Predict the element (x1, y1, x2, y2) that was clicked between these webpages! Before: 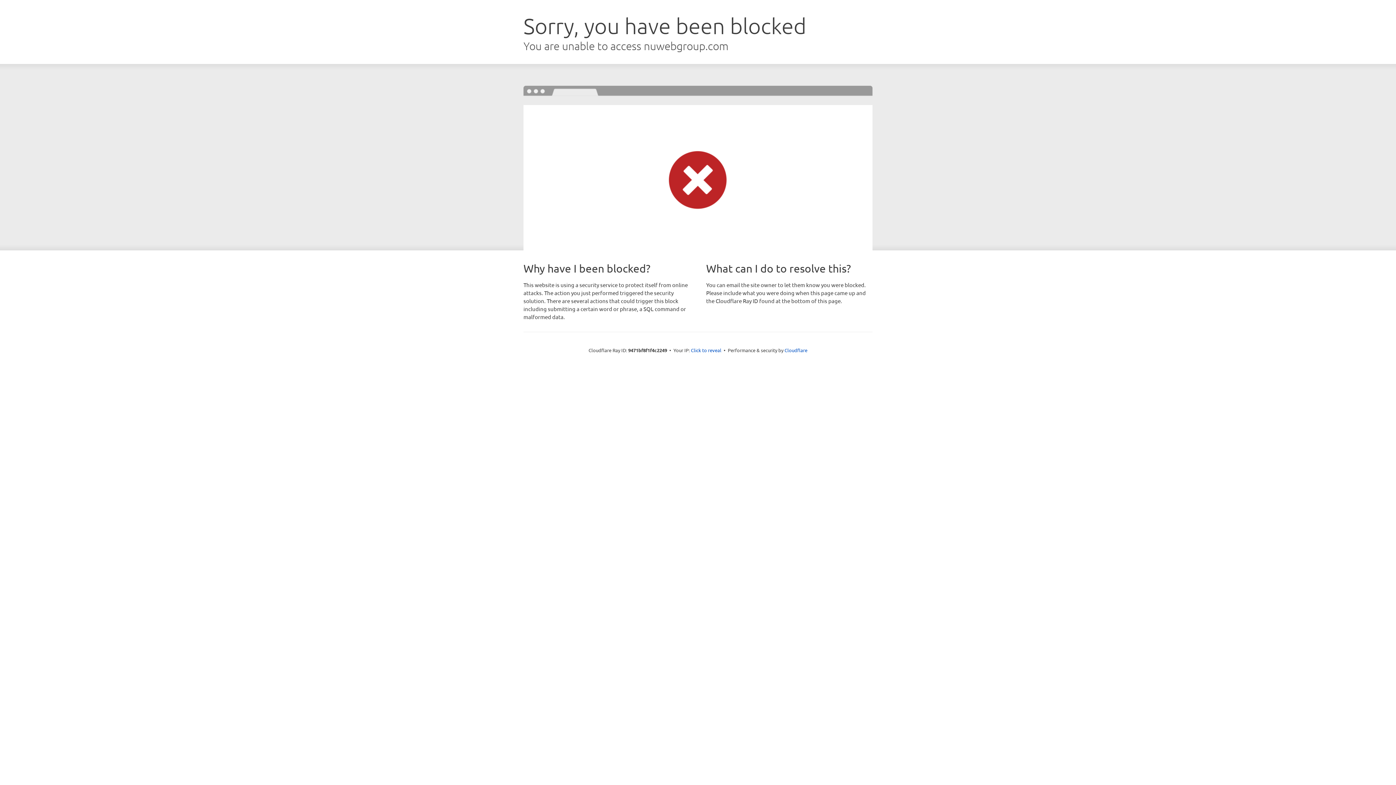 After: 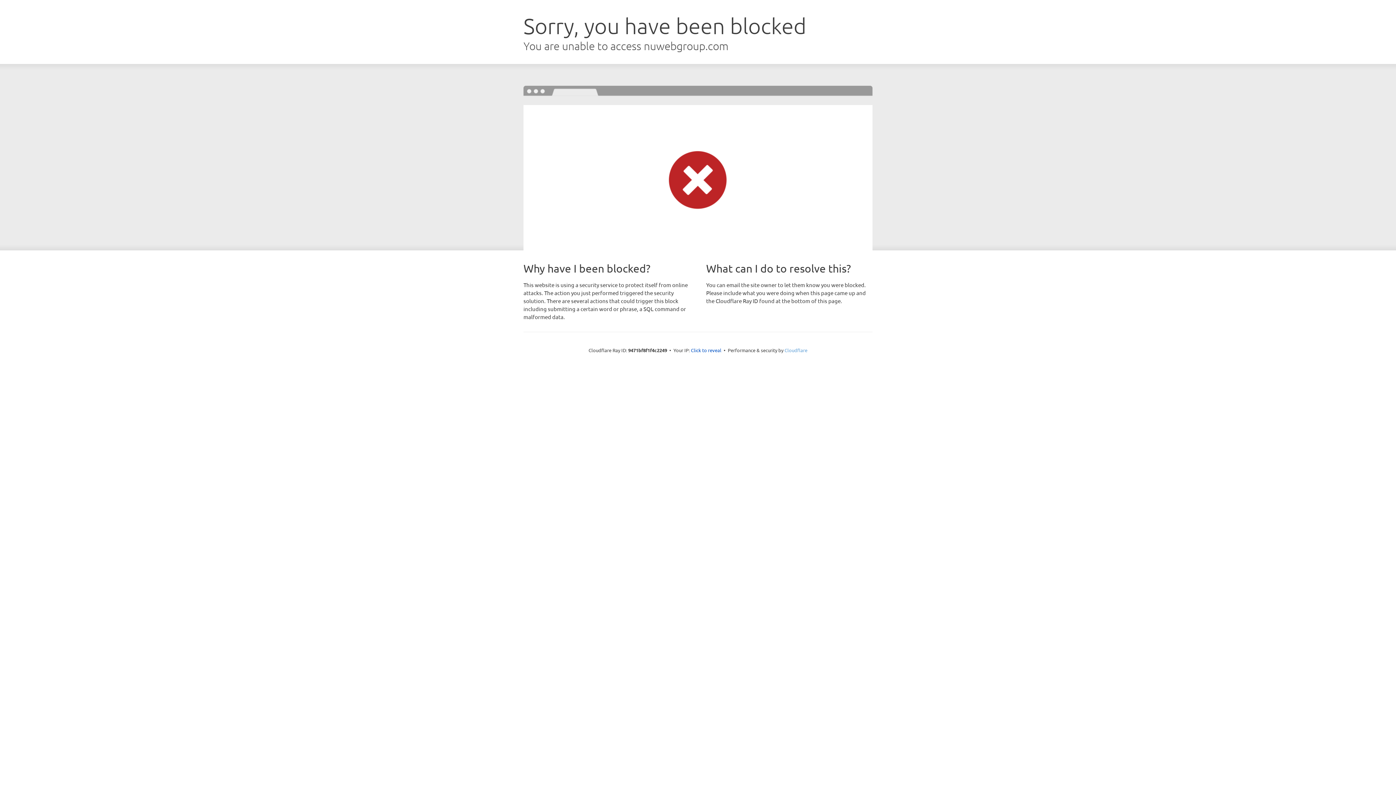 Action: bbox: (784, 347, 807, 353) label: Cloudflare